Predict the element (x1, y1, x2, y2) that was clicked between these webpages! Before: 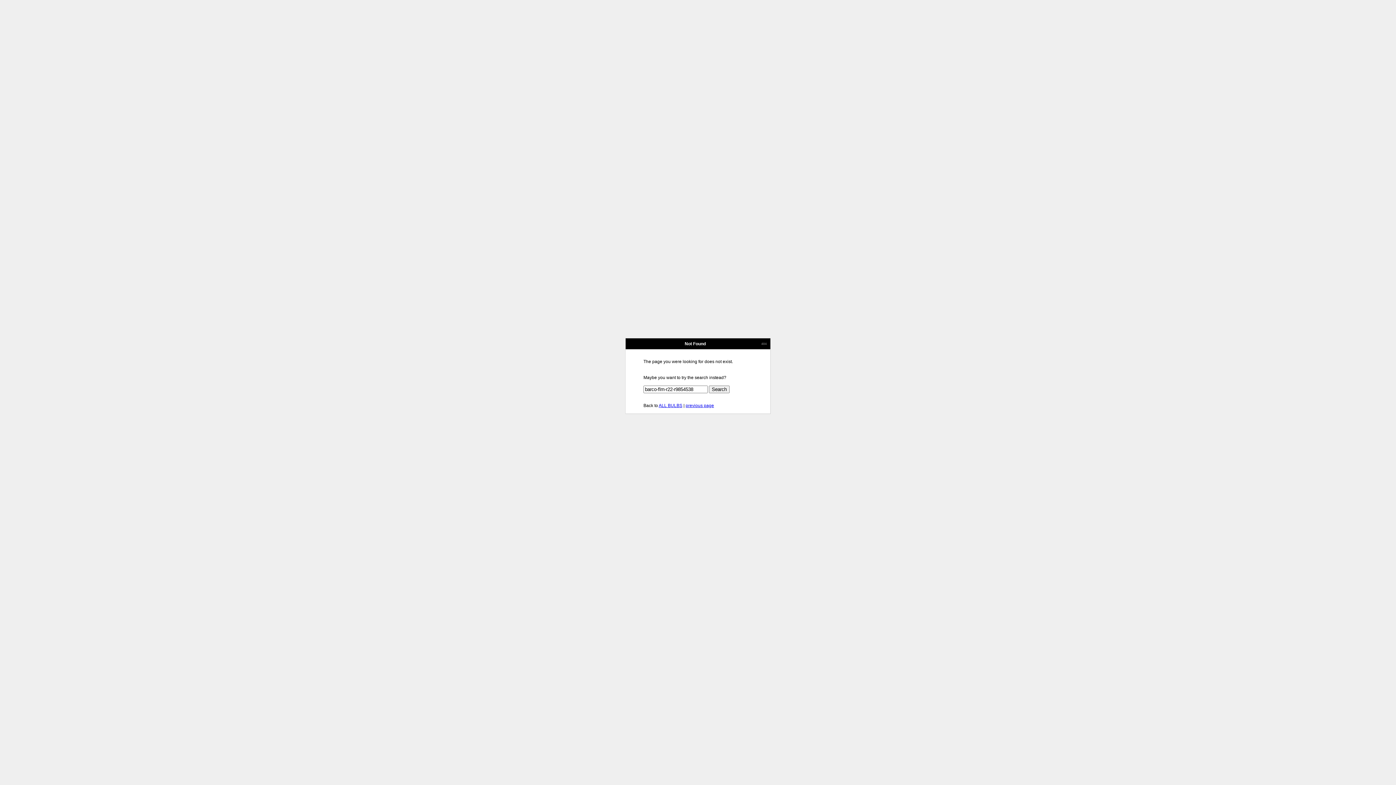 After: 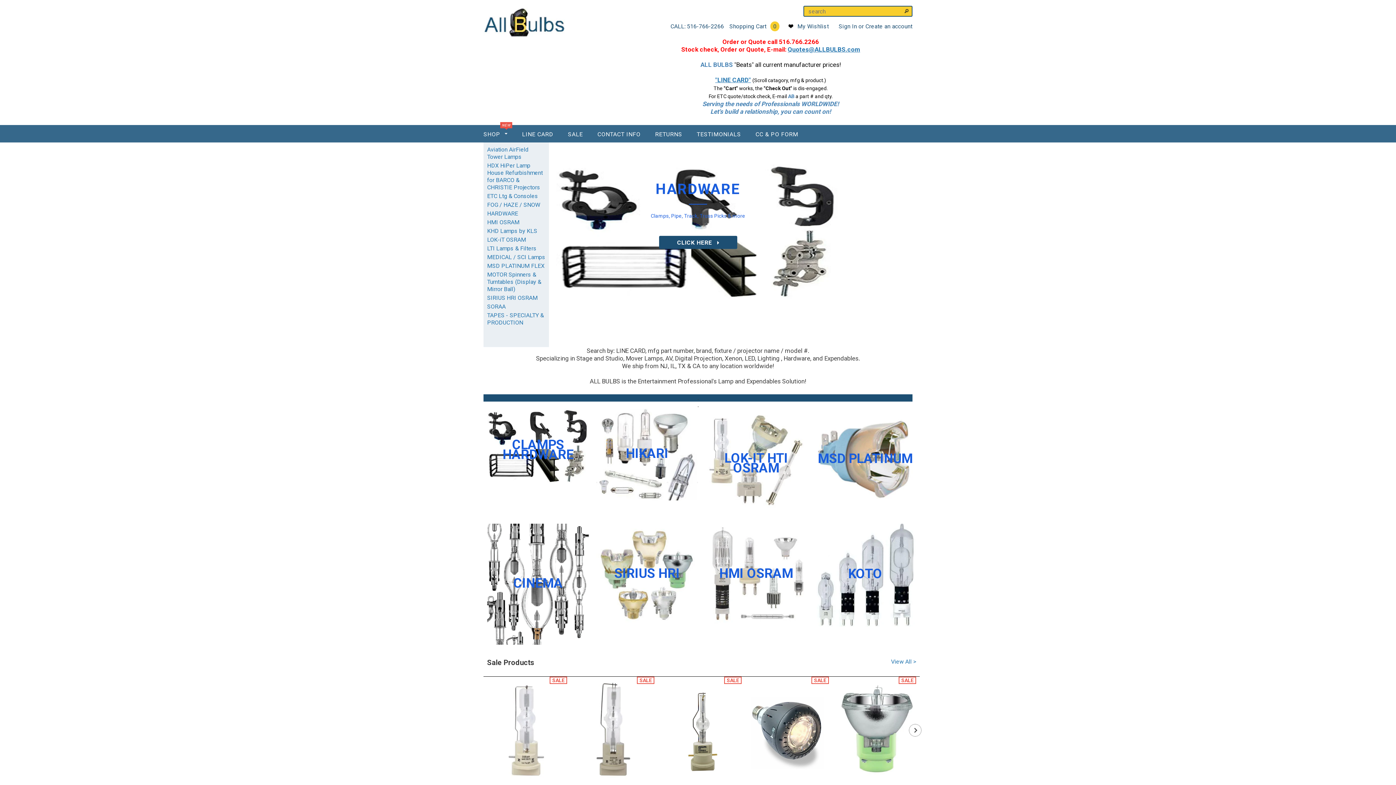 Action: label: ALL BULBS bbox: (658, 403, 682, 408)